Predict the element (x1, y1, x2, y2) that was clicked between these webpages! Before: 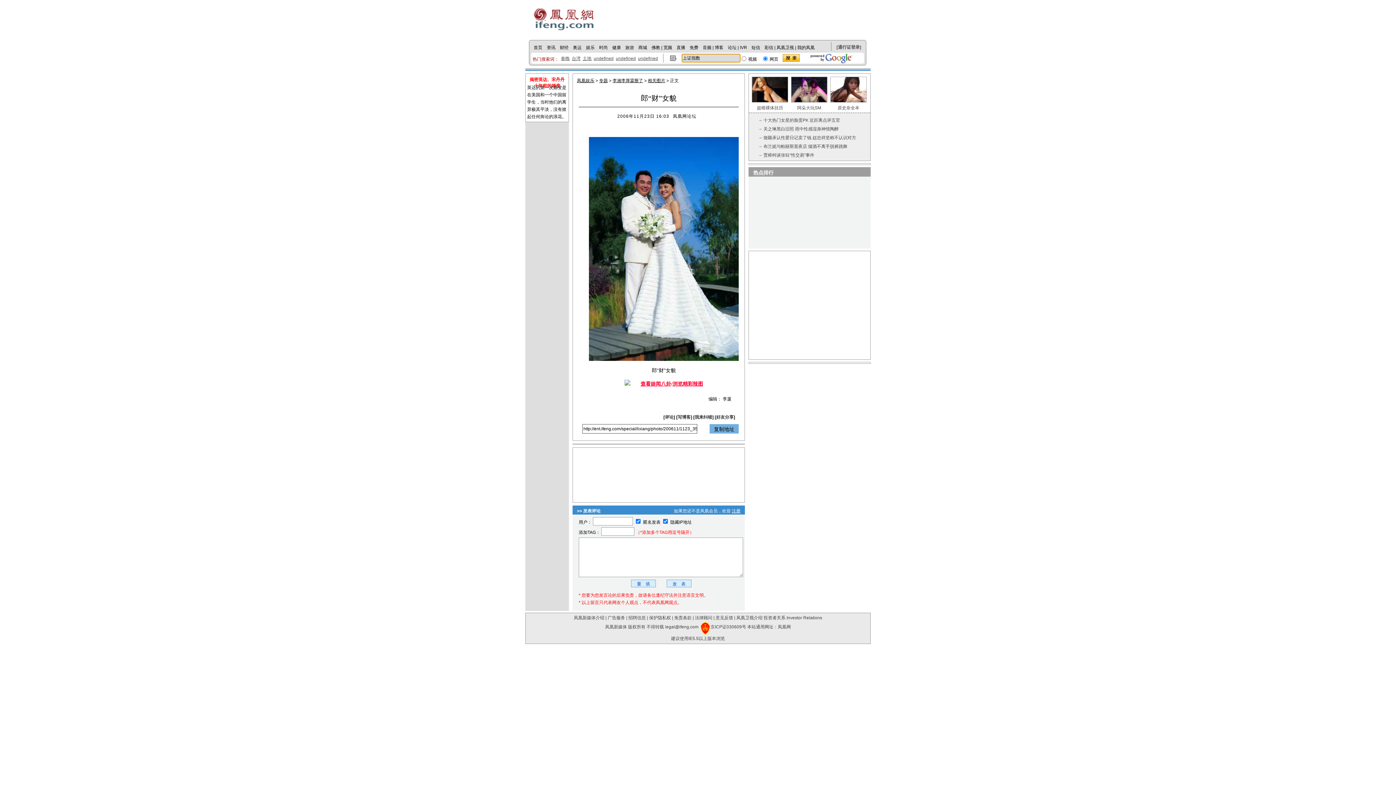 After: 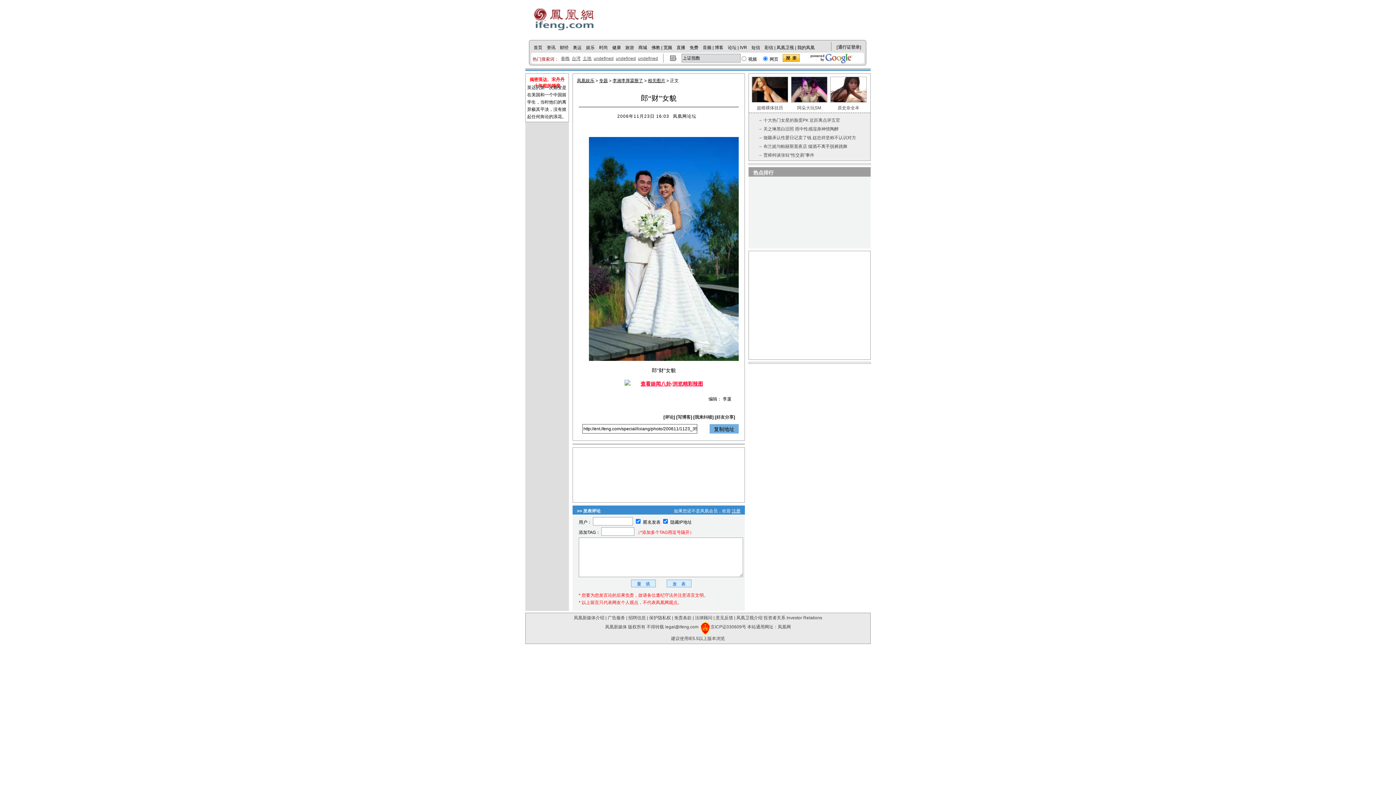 Action: bbox: (830, 98, 866, 103)